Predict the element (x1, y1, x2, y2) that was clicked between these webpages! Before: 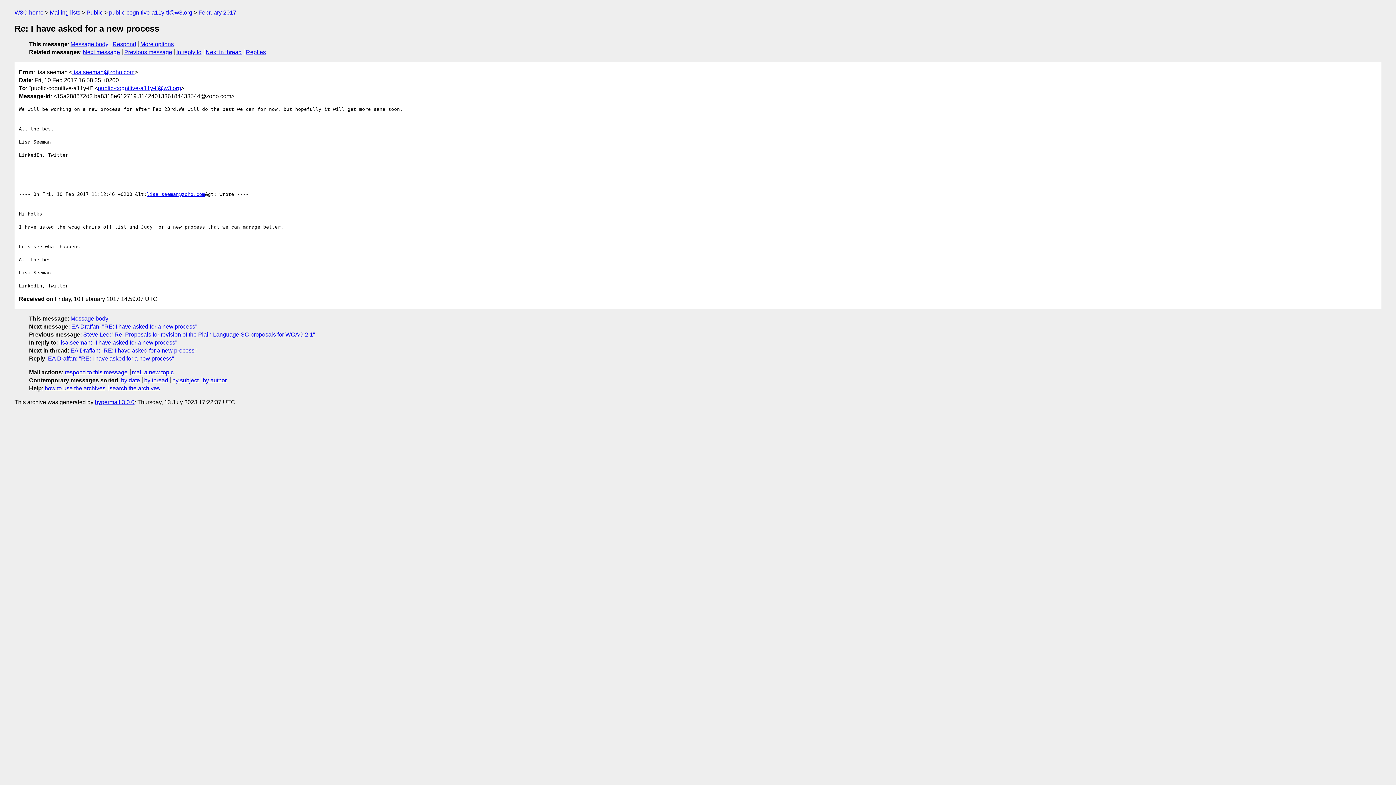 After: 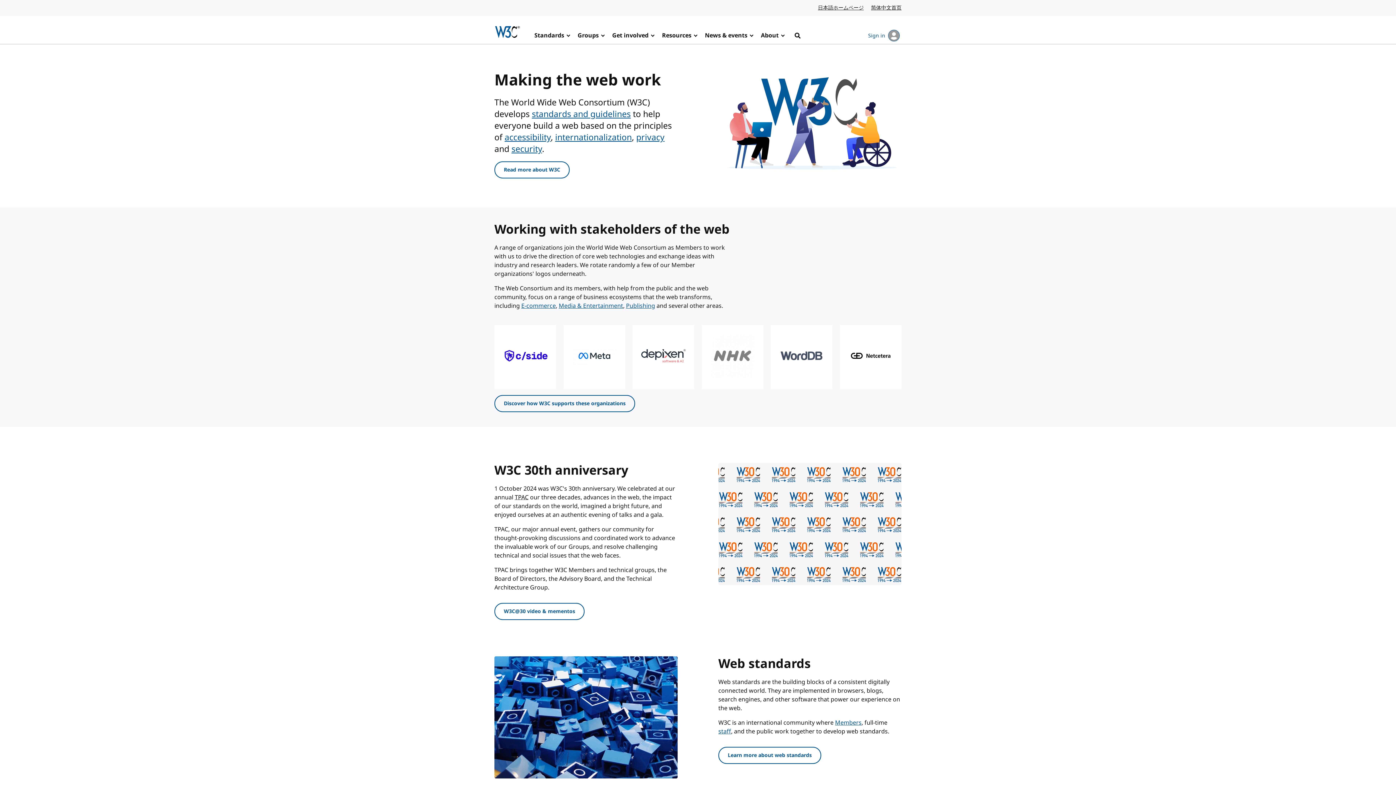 Action: bbox: (14, 9, 43, 15) label: W3C home